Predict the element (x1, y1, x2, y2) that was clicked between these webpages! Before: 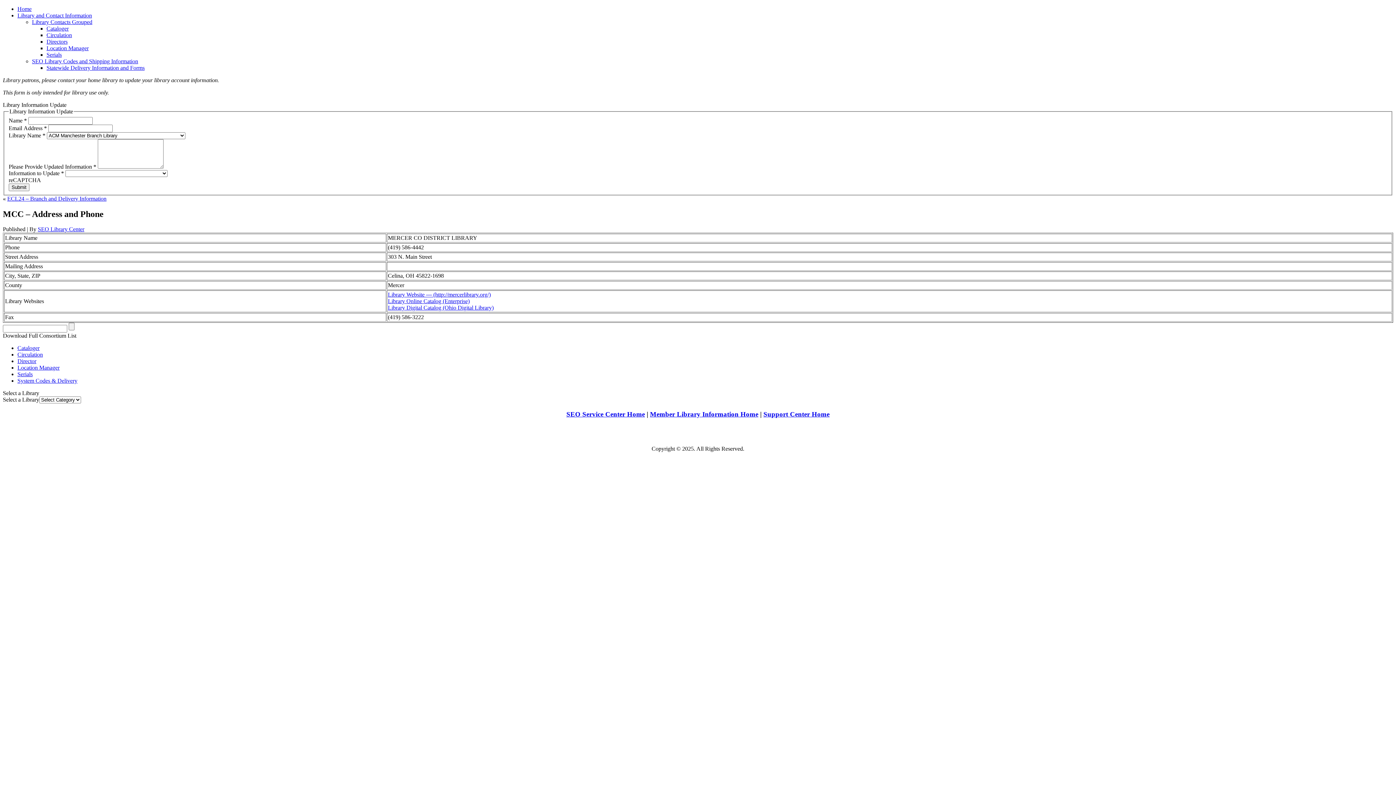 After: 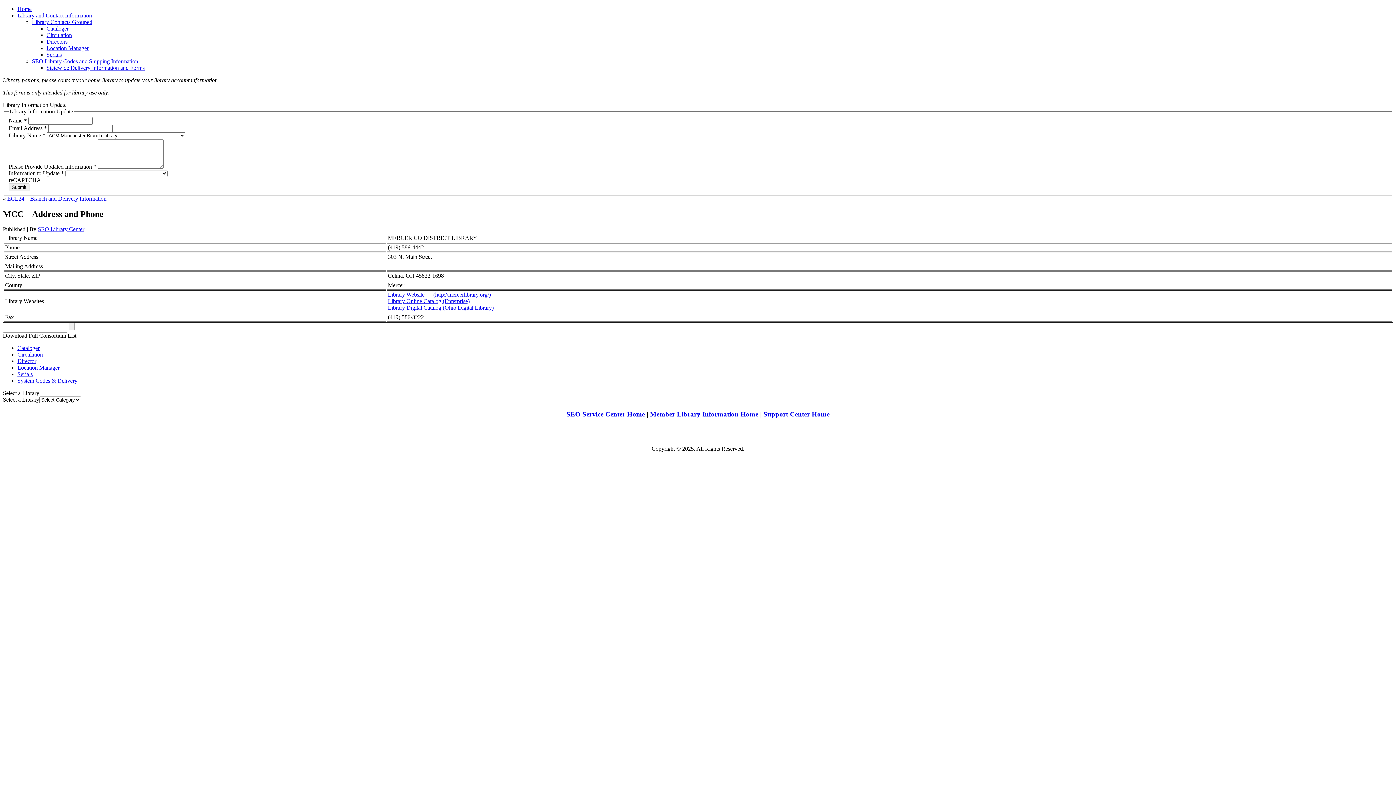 Action: bbox: (388, 304, 493, 311) label: Library Digital Catalog (Ohio Digital Library)